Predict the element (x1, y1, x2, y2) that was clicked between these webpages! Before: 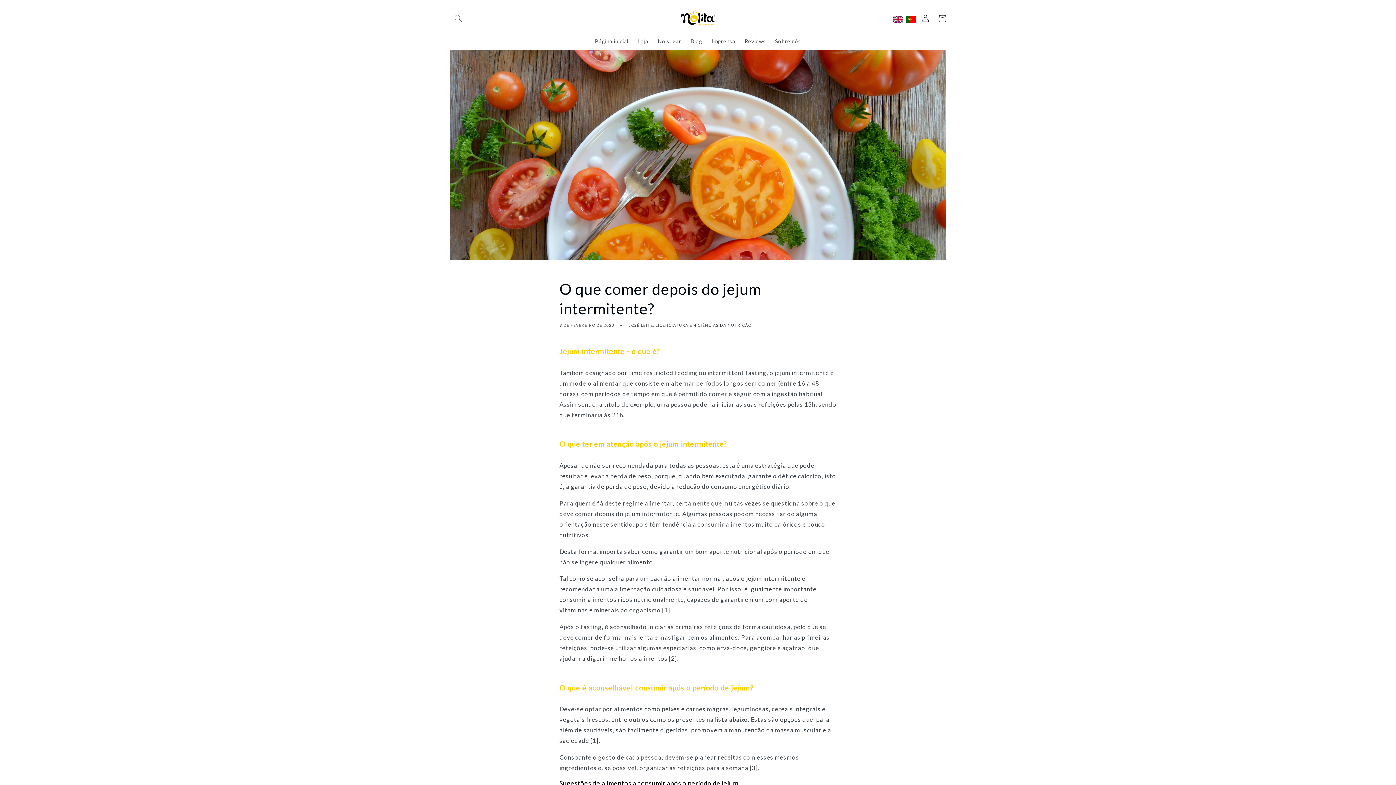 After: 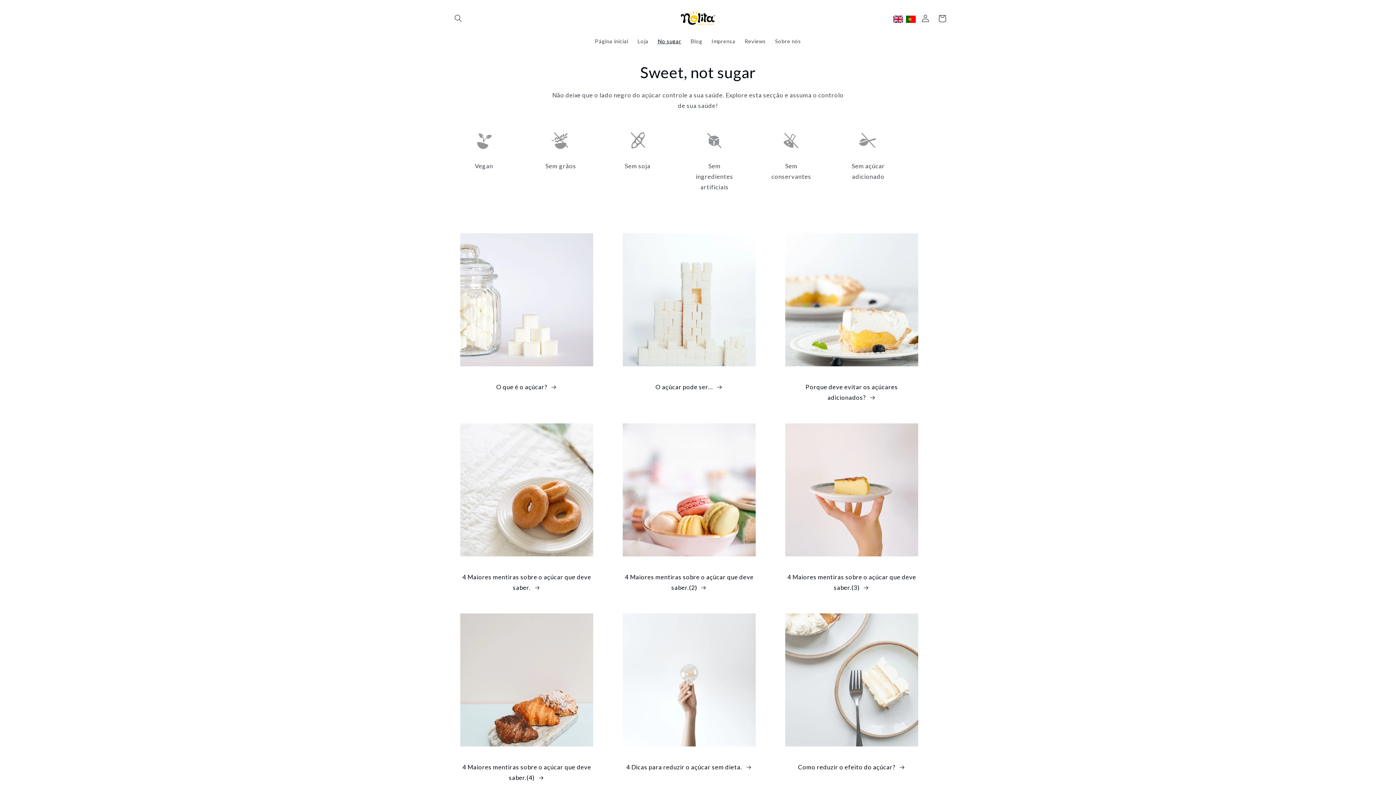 Action: label: No sugar bbox: (653, 33, 686, 48)